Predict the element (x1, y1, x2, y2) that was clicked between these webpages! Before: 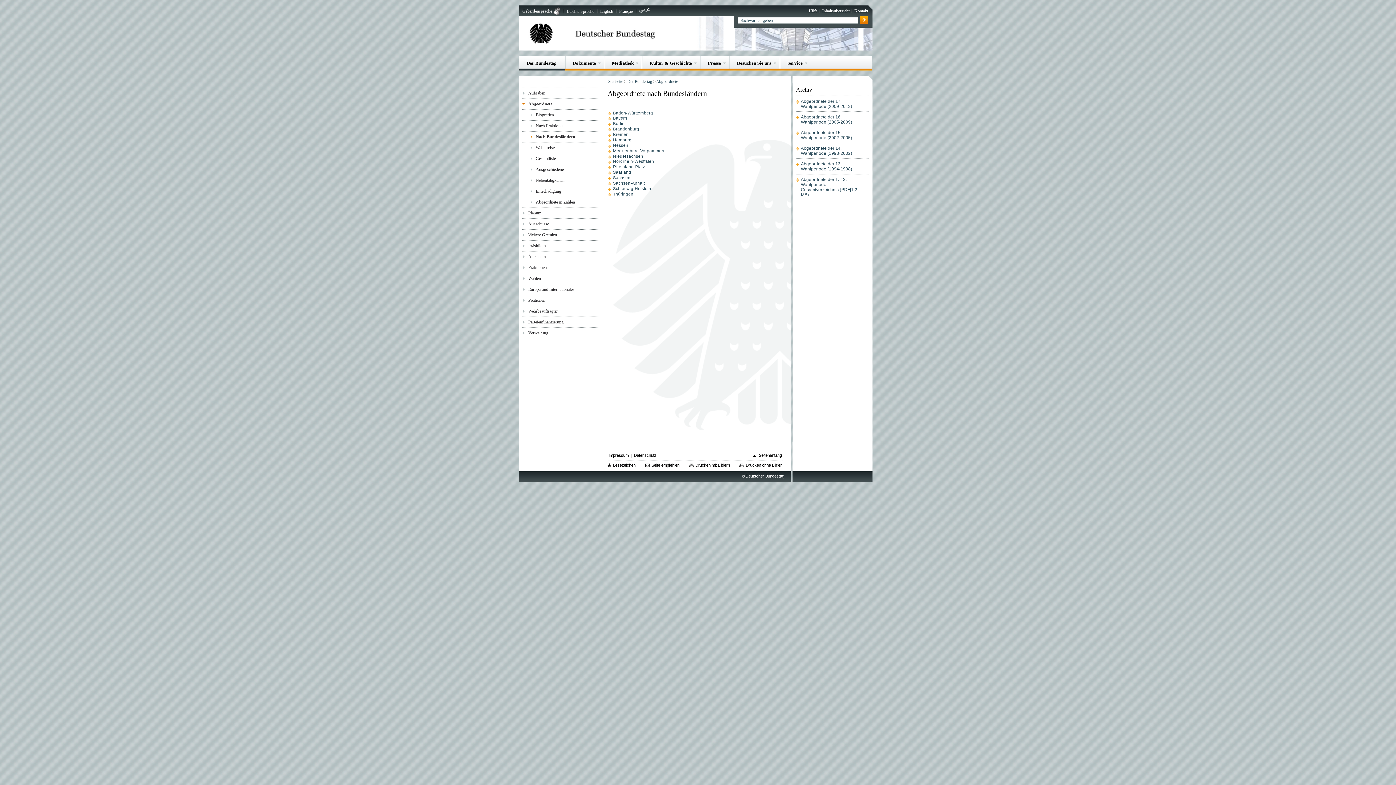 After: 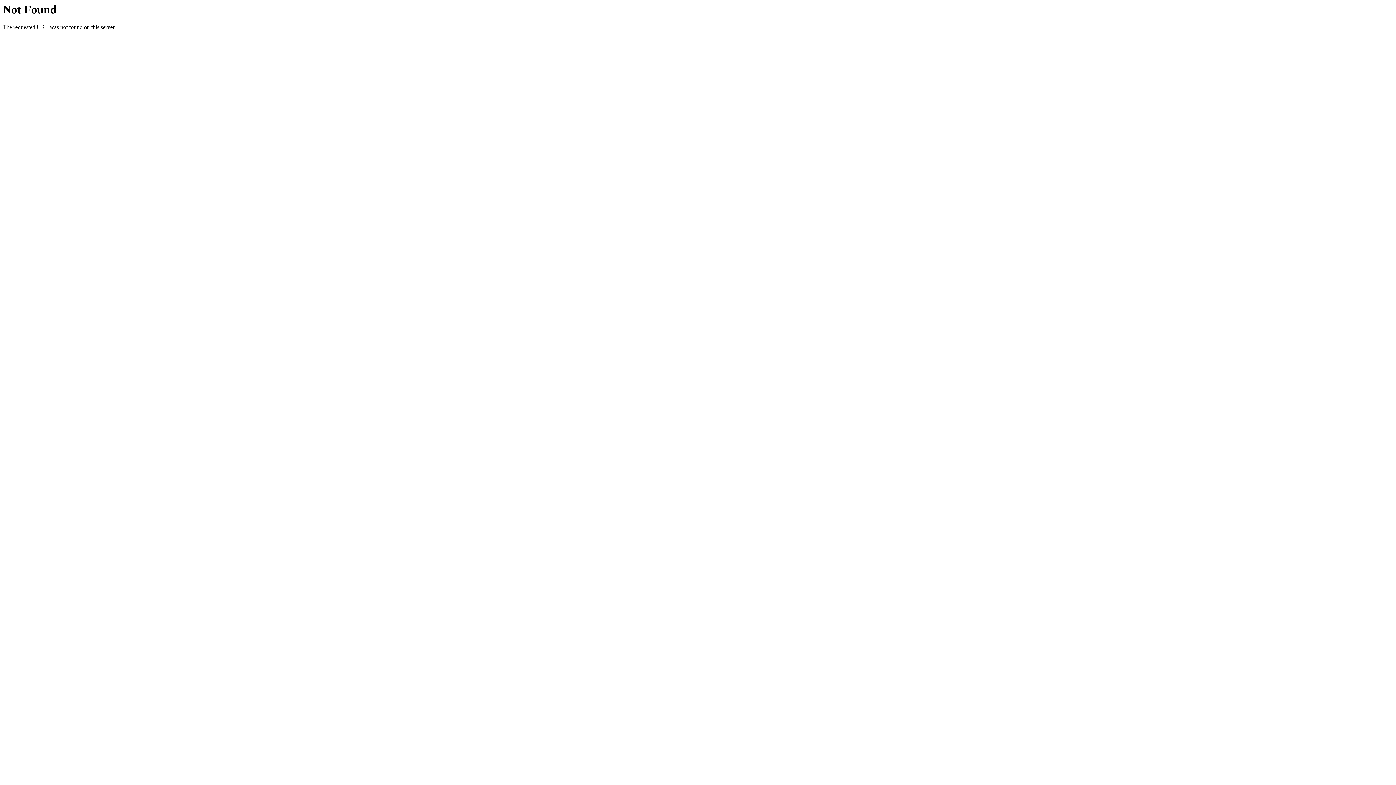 Action: bbox: (801, 130, 852, 140) label: Abgeordnete der 15. Wahlperiode (2002-2005)